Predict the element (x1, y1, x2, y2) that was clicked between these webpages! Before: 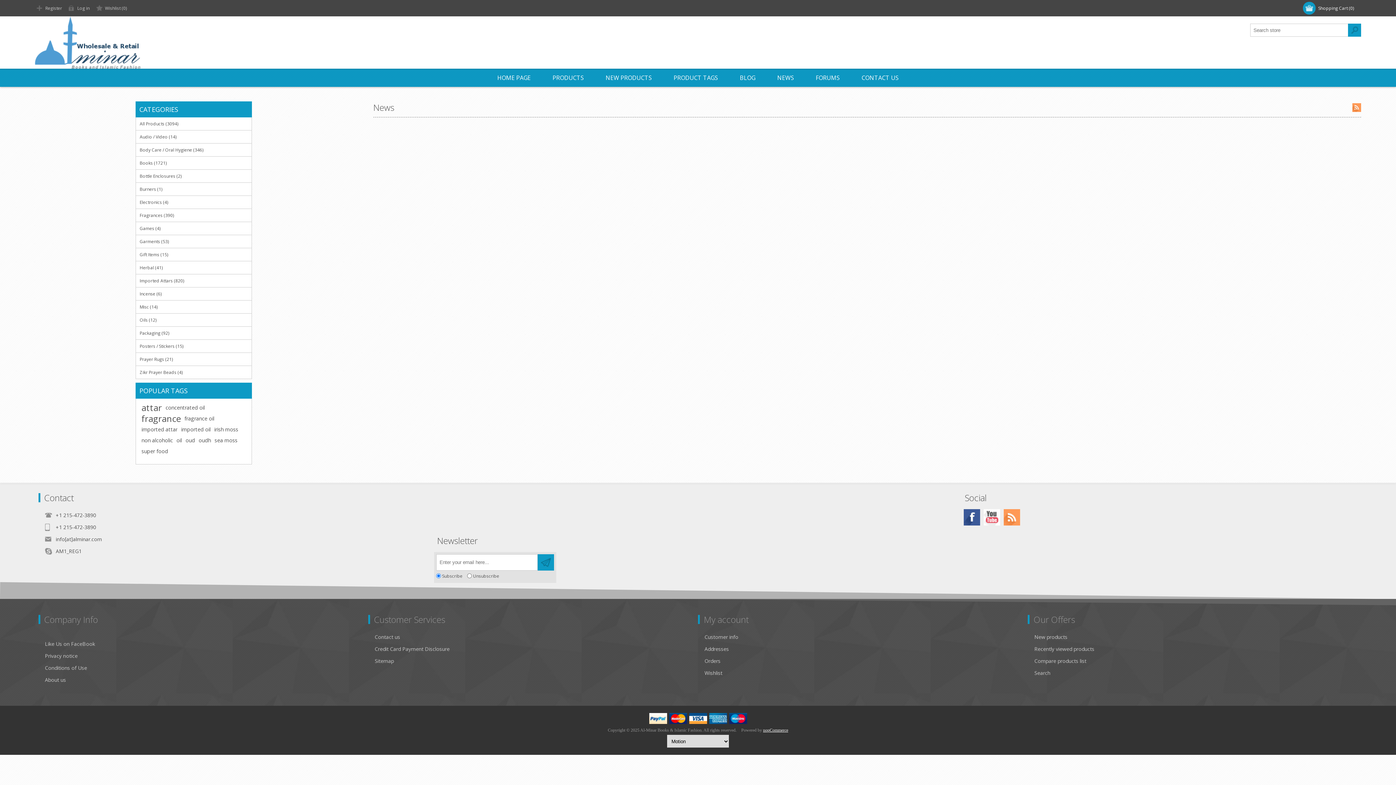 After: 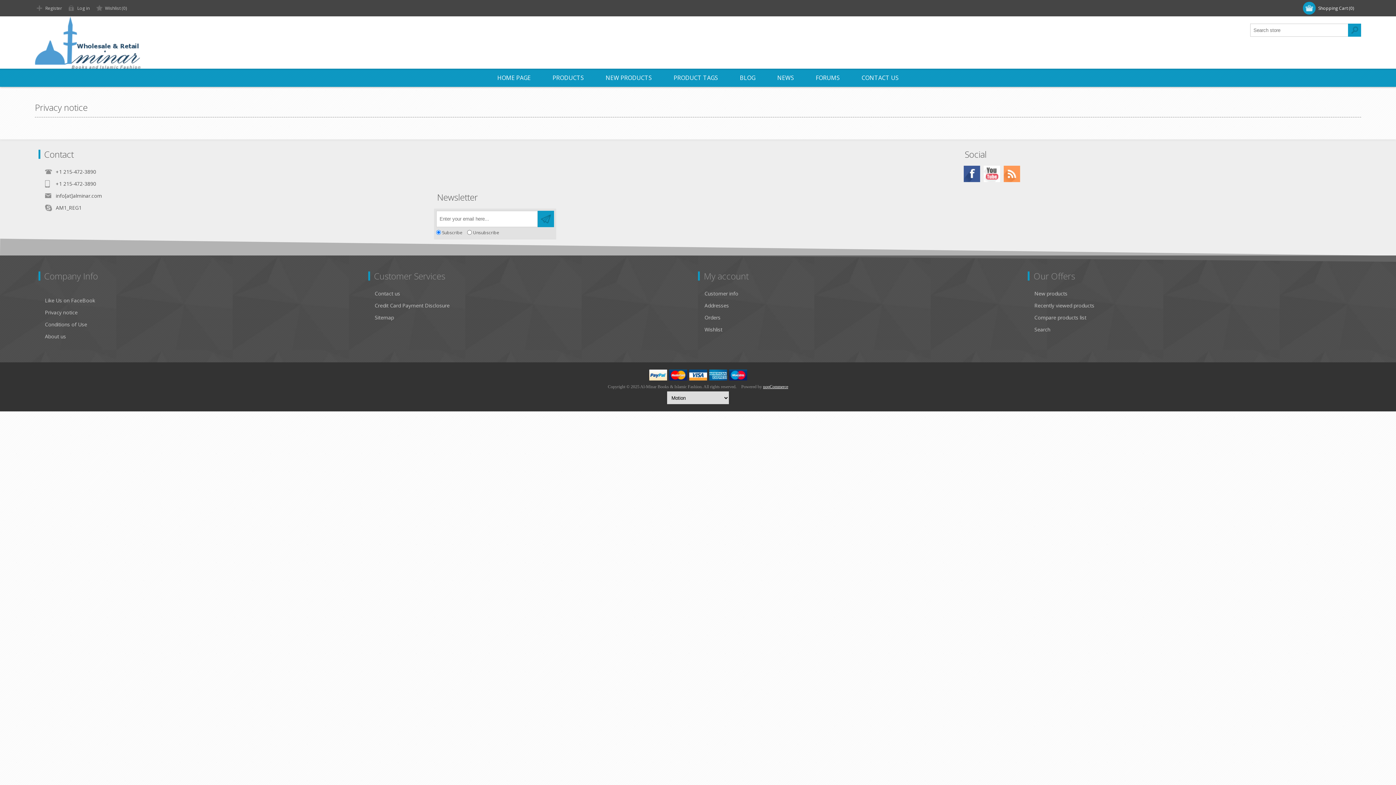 Action: label: Privacy notice bbox: (44, 650, 77, 662)